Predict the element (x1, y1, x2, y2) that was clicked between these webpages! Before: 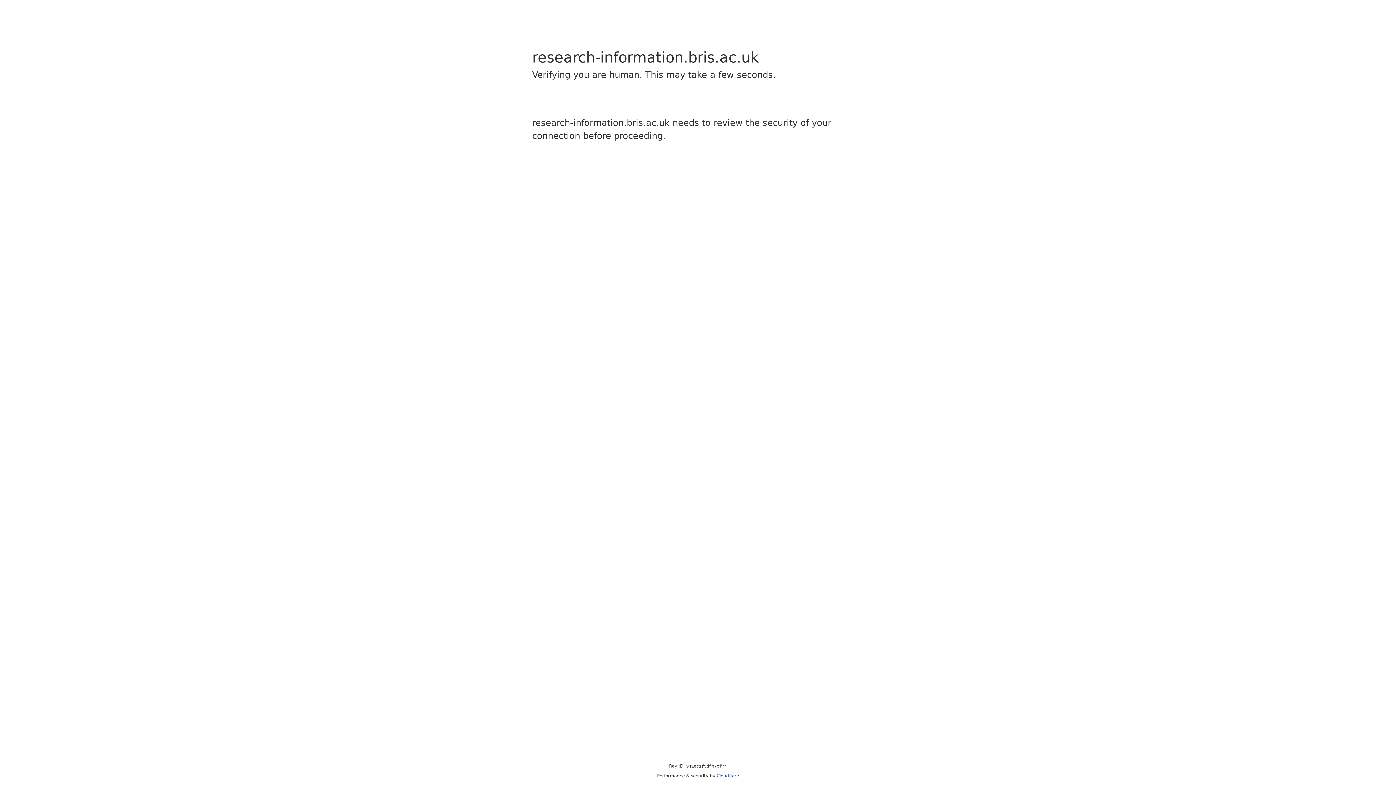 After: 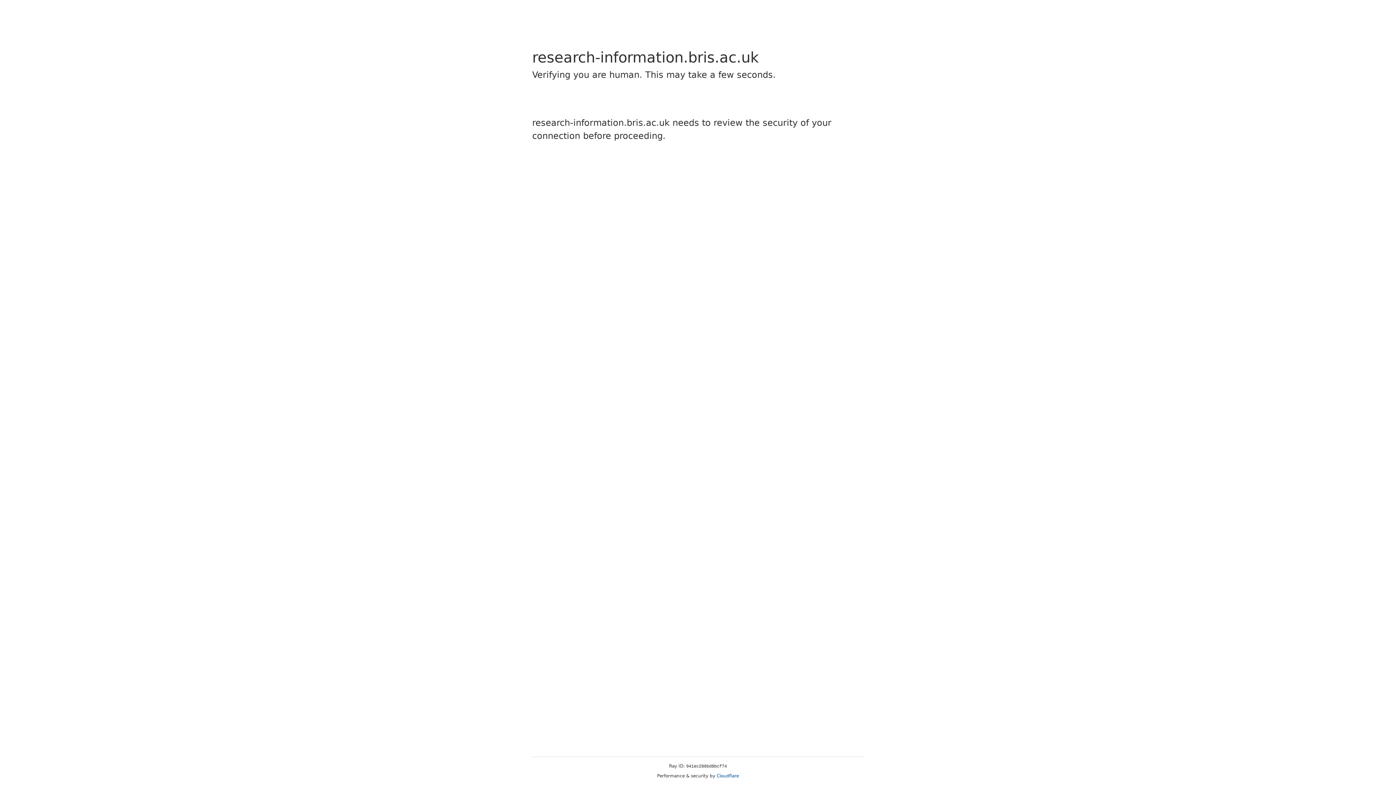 Action: bbox: (716, 773, 739, 778) label: Cloudflare